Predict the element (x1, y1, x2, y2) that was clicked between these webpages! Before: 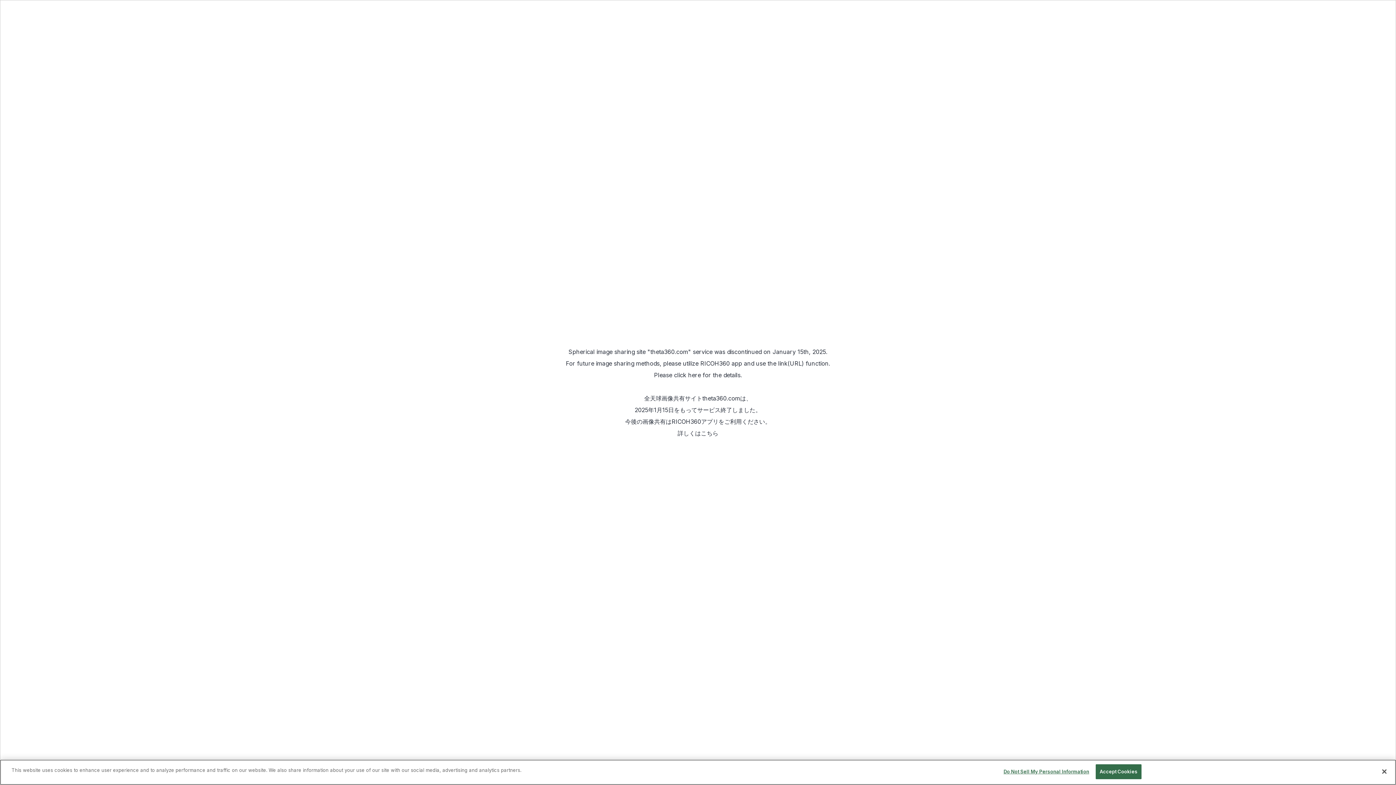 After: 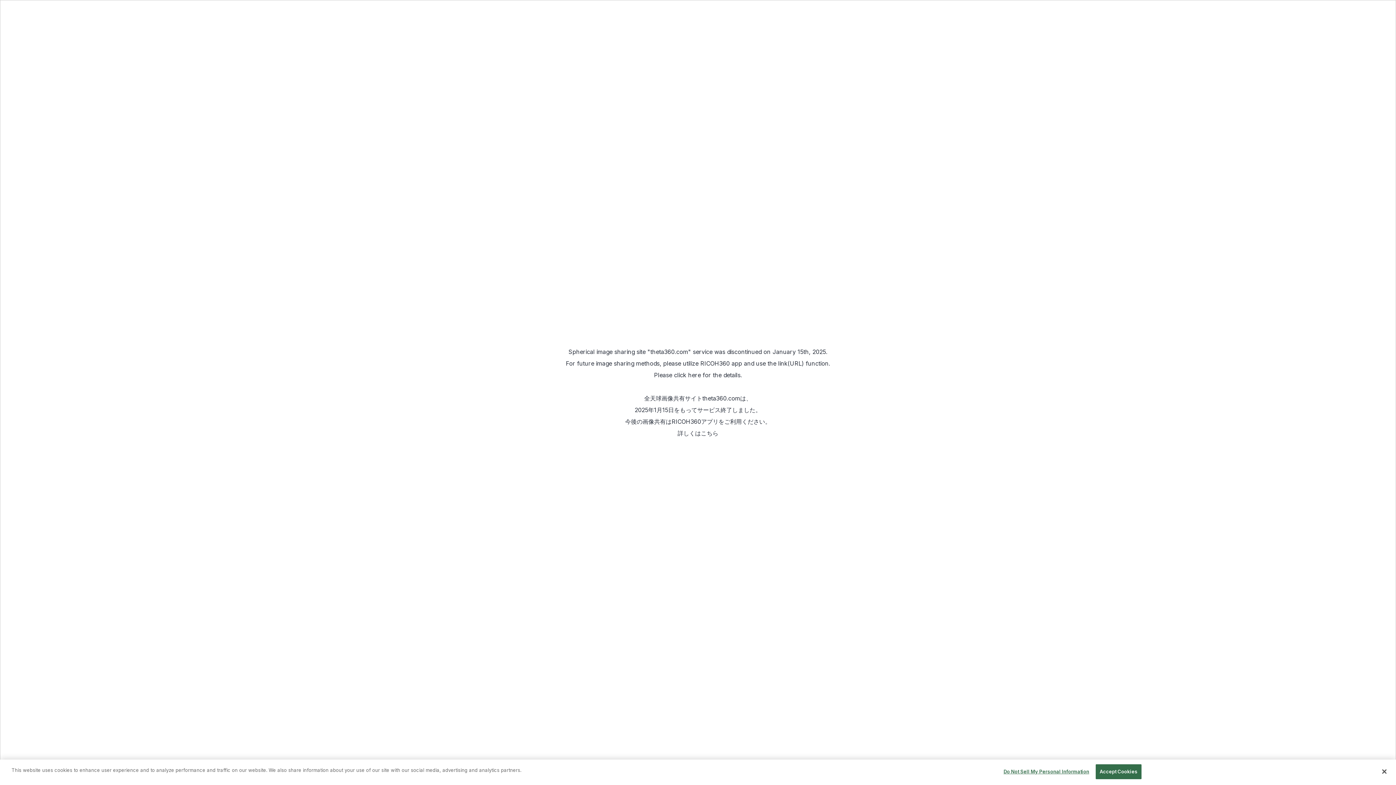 Action: bbox: (674, 371, 701, 378) label: click here